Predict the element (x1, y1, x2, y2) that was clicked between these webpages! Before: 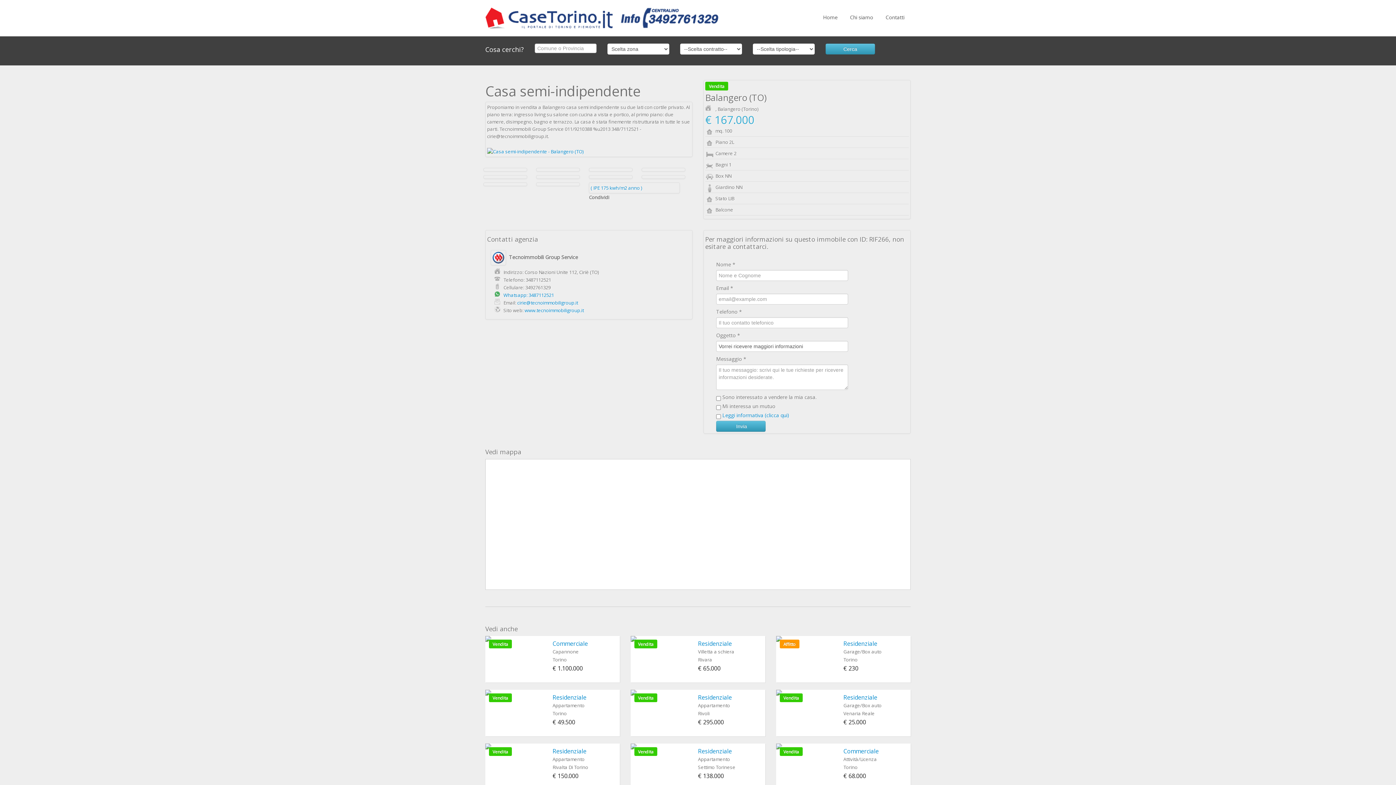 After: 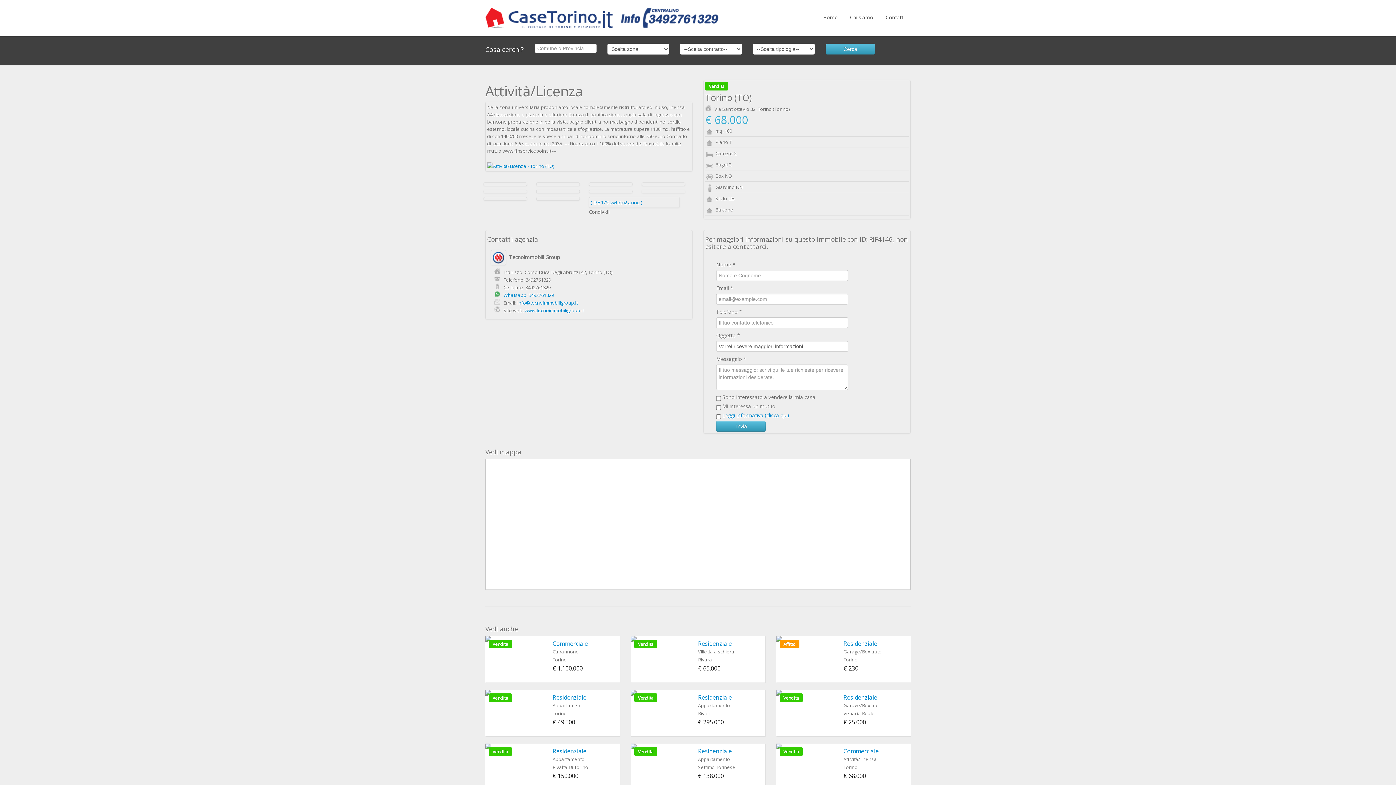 Action: label: Commerciale bbox: (843, 747, 878, 755)